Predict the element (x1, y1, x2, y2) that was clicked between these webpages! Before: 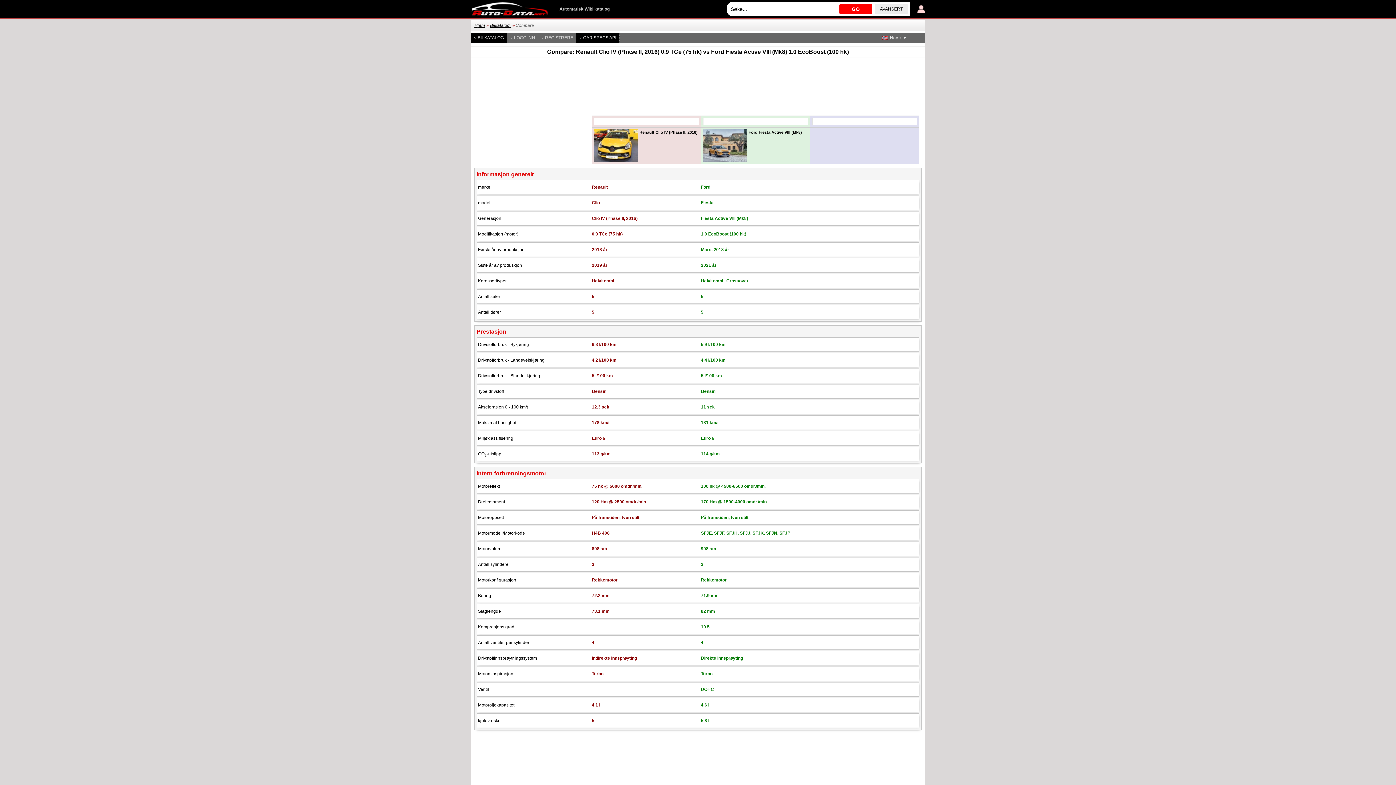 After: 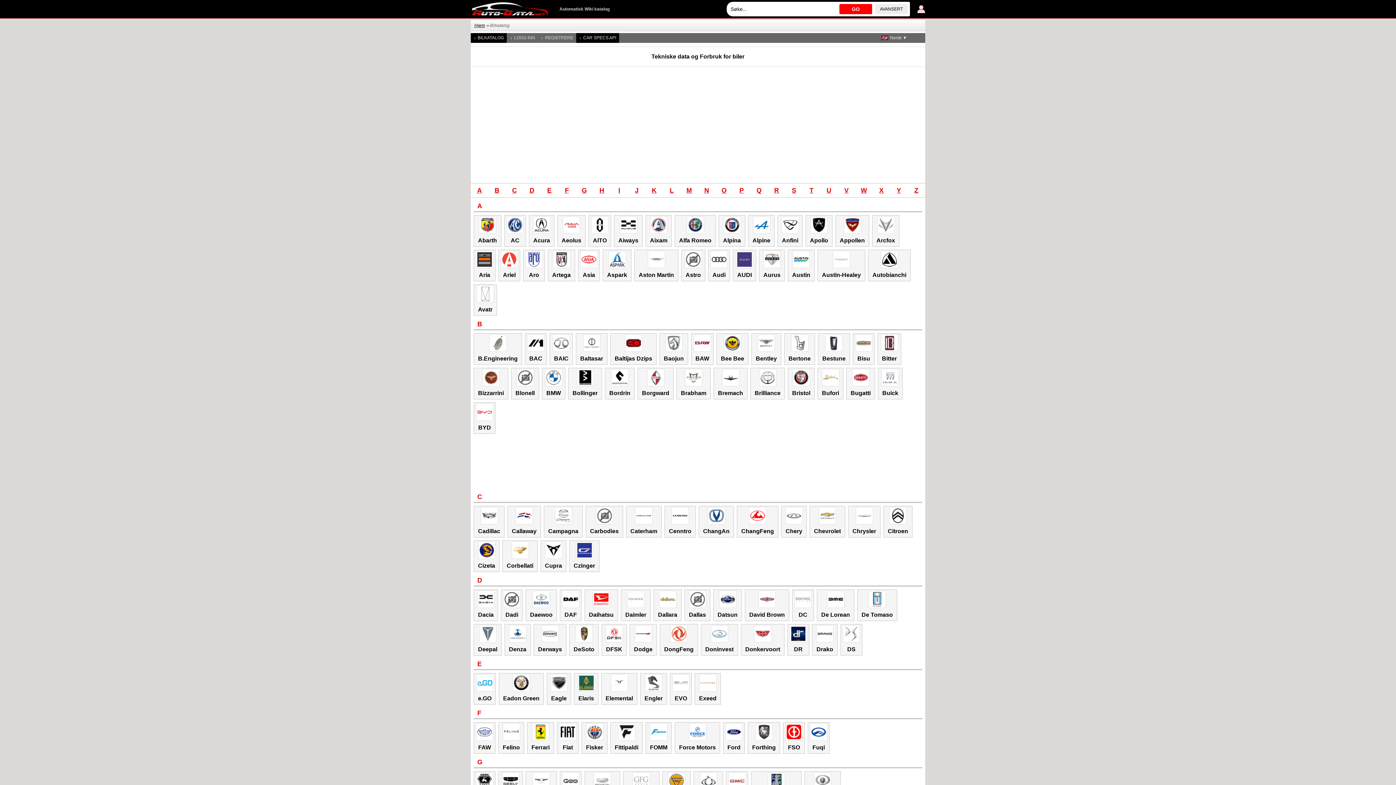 Action: bbox: (470, 33, 507, 42) label: BILKATALOG